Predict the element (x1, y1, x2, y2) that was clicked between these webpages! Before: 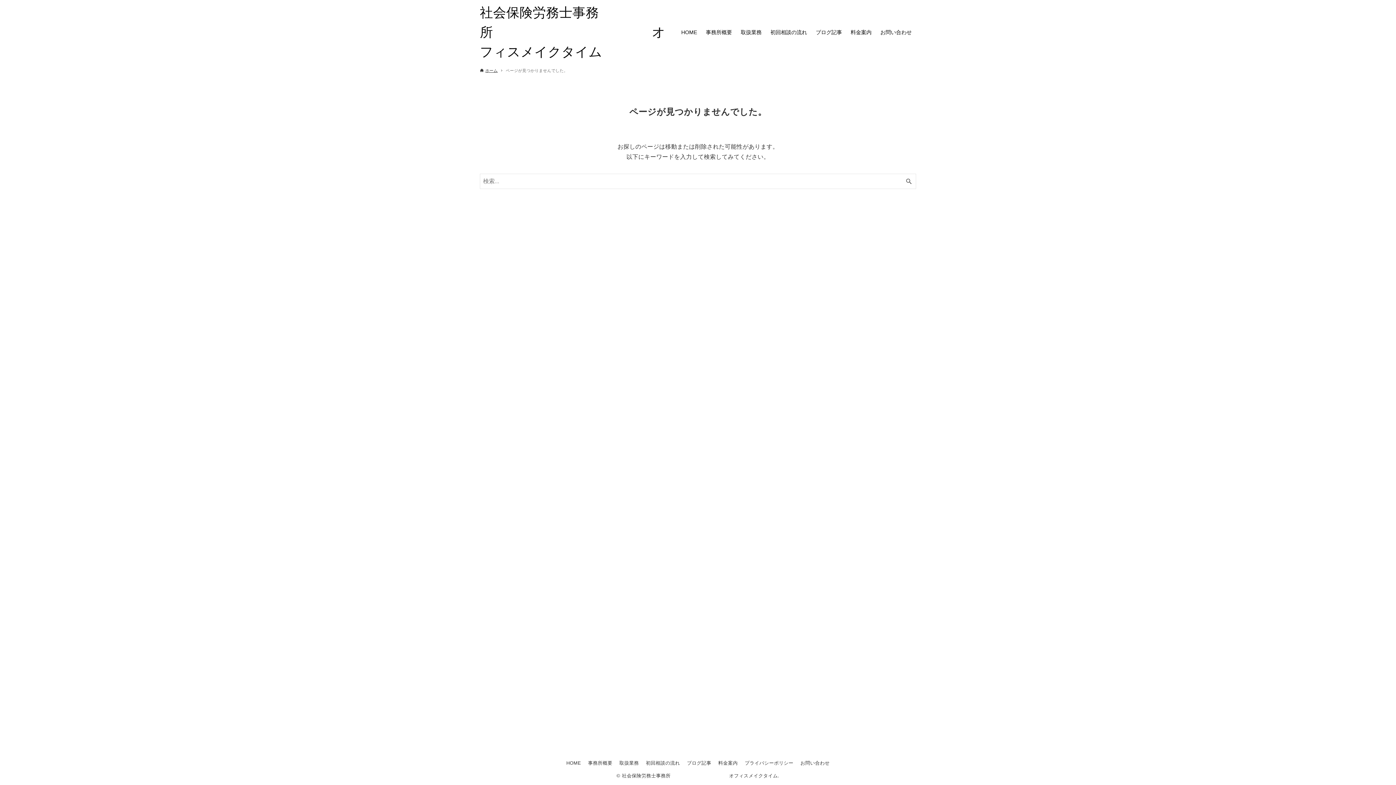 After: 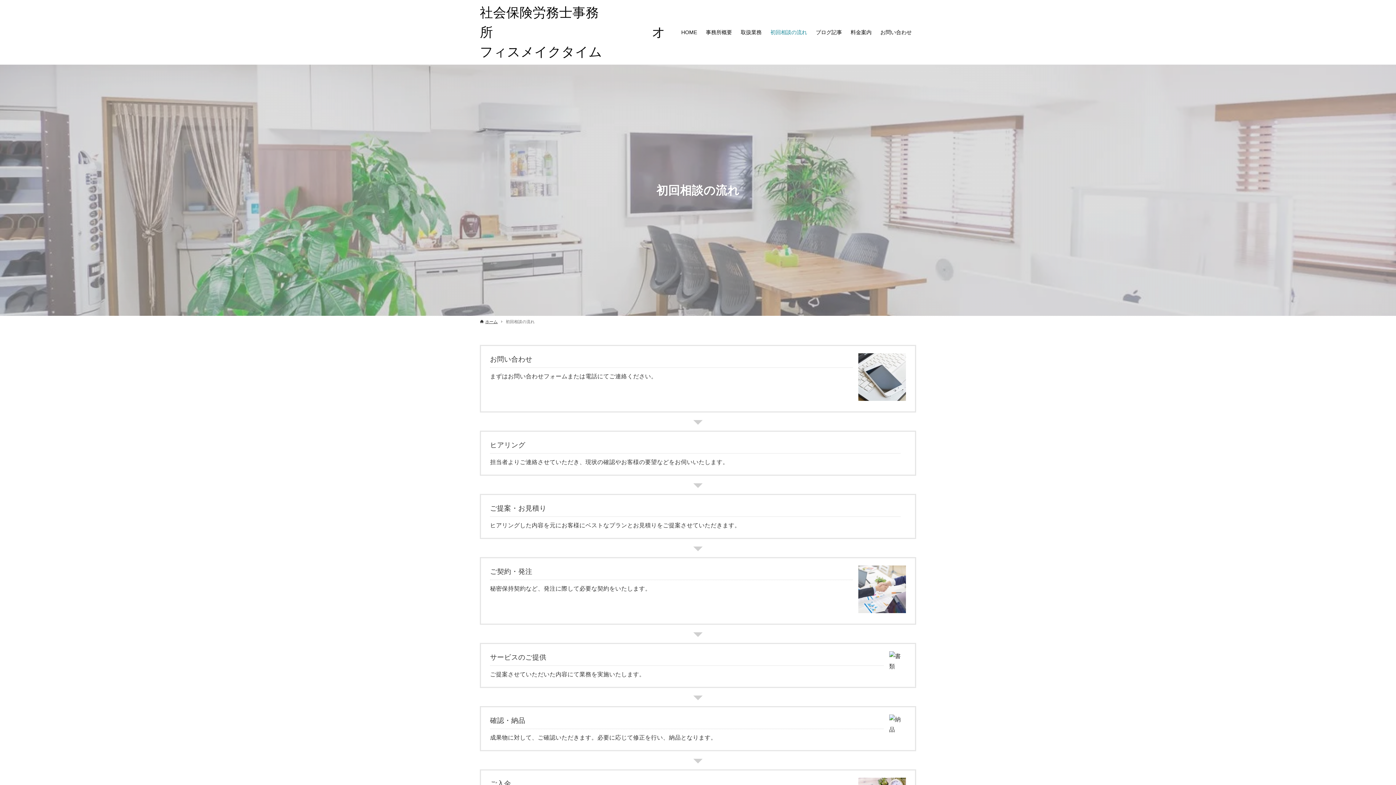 Action: label: 初回相談の流れ bbox: (766, 0, 811, 64)